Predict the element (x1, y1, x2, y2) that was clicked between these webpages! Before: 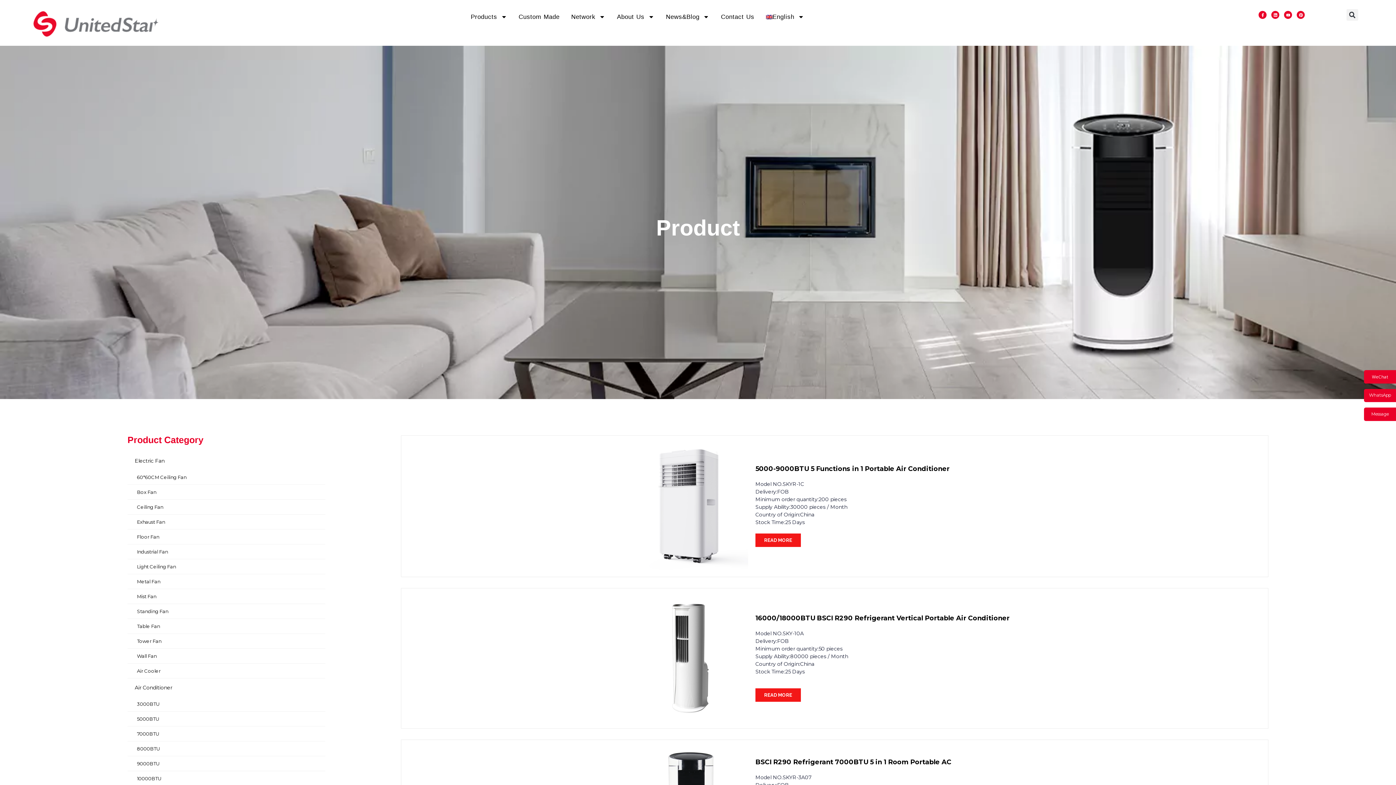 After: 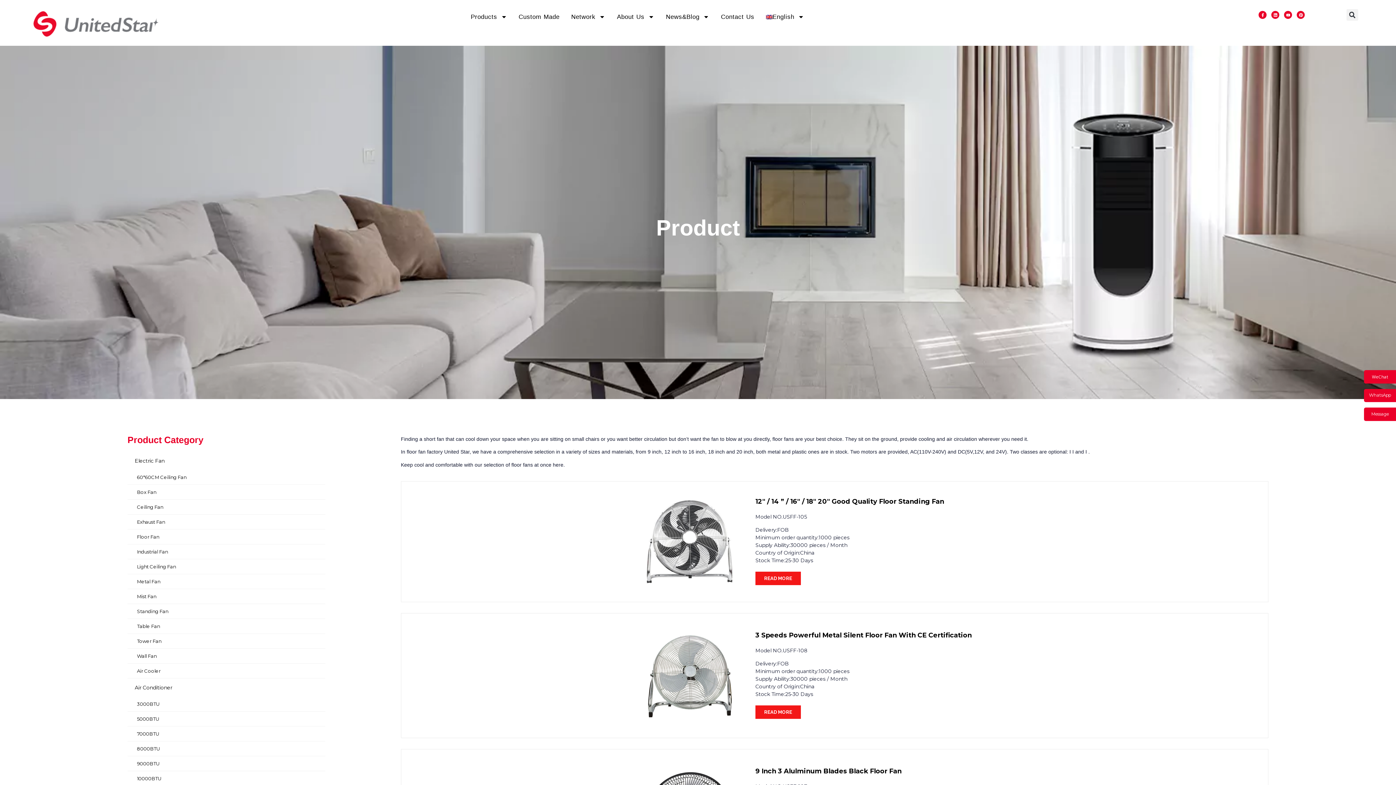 Action: bbox: (127, 529, 325, 544) label:   Floor Fan